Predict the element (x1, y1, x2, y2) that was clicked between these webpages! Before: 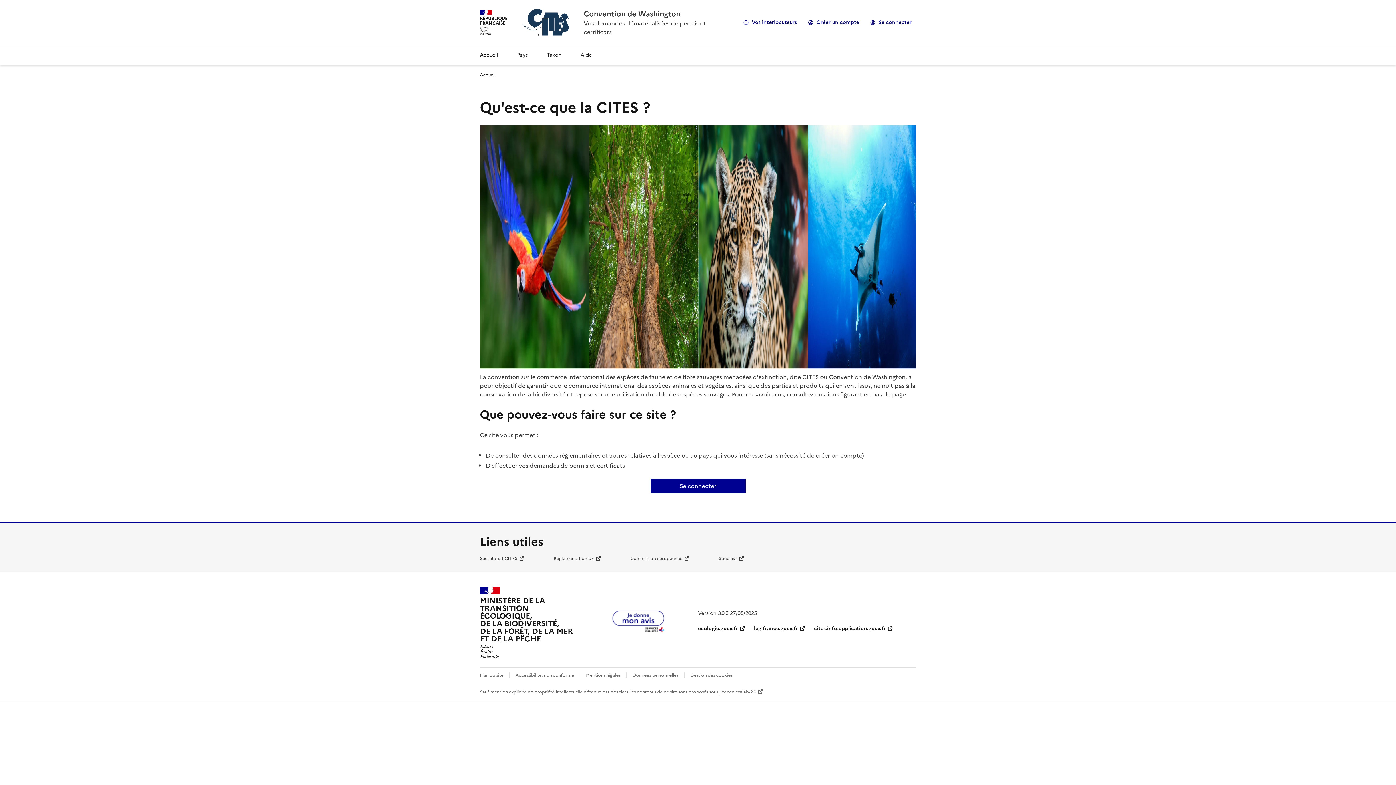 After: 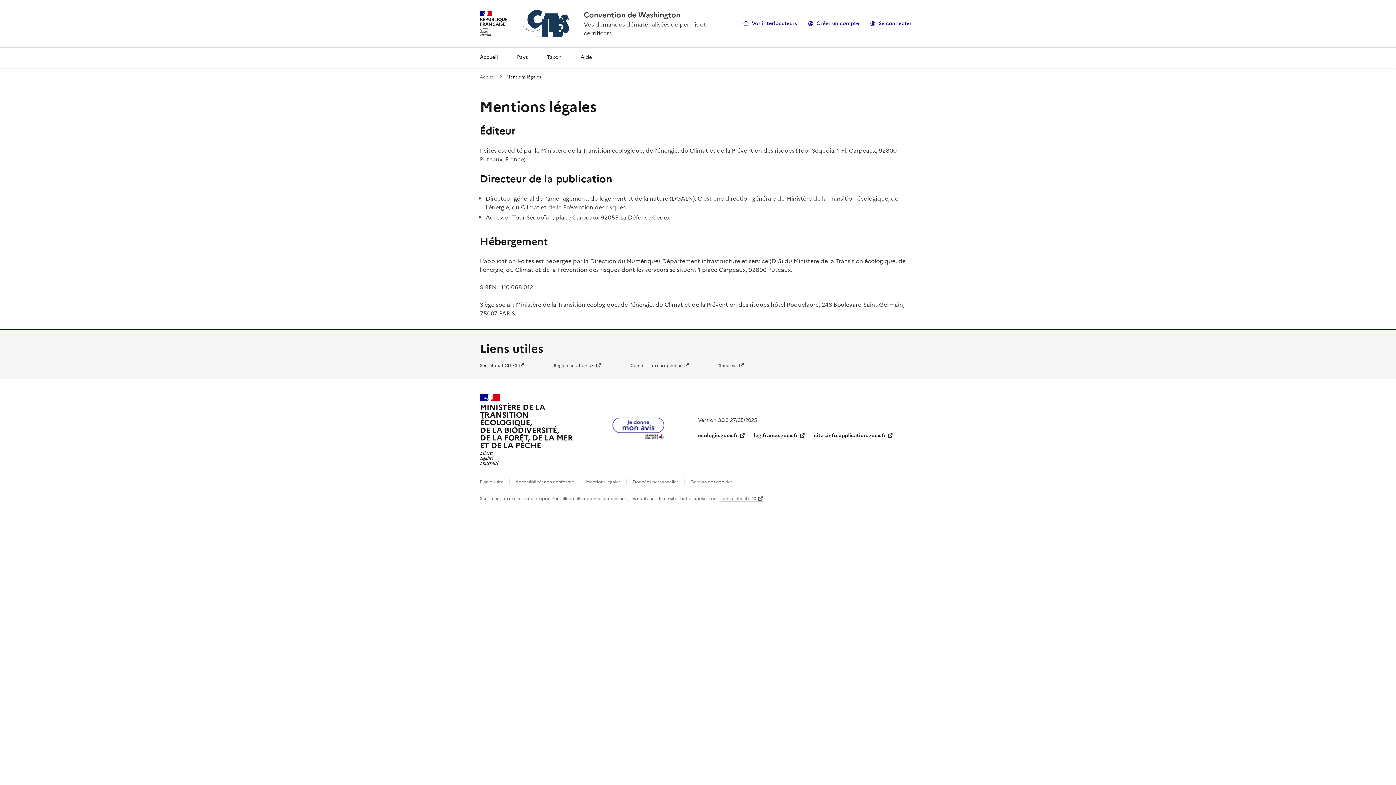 Action: label: Mentions légales bbox: (586, 672, 620, 678)